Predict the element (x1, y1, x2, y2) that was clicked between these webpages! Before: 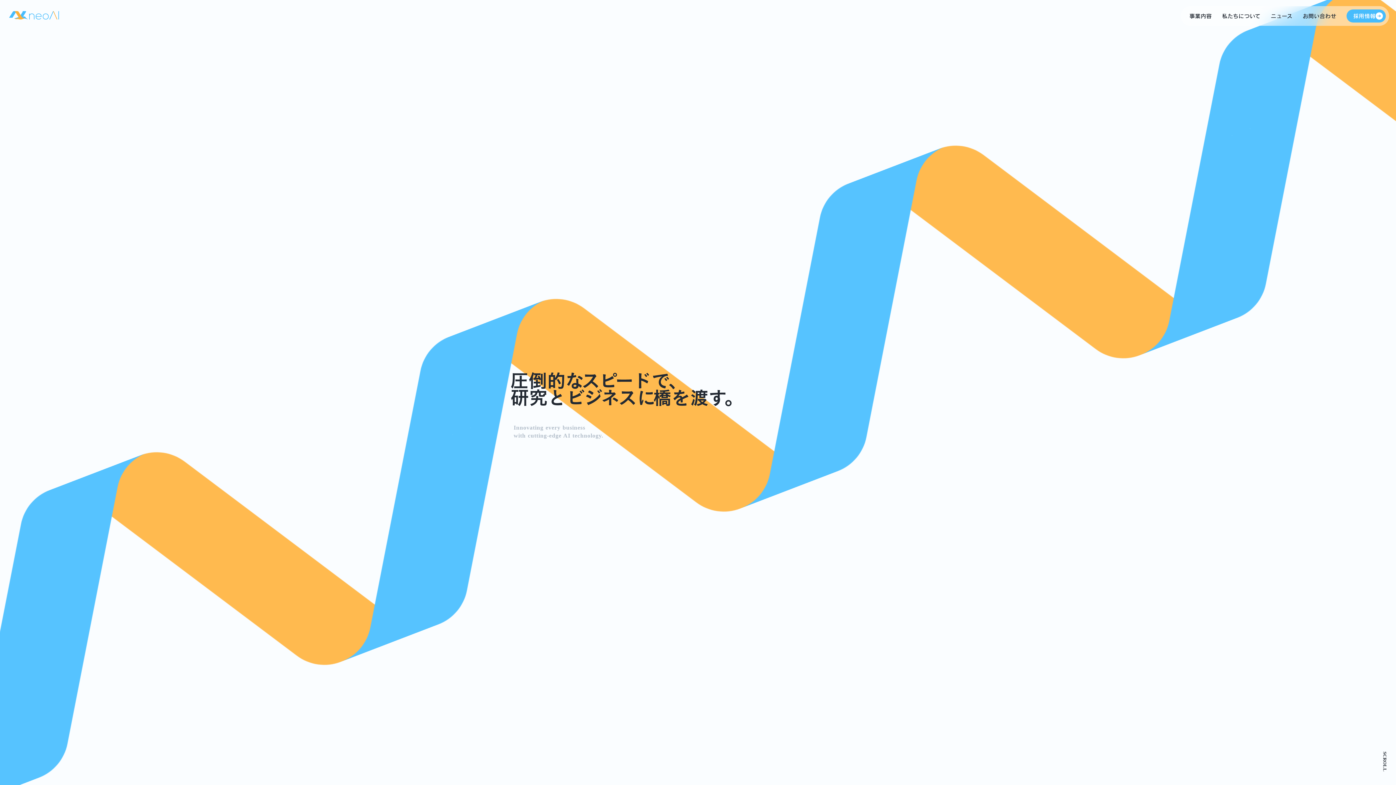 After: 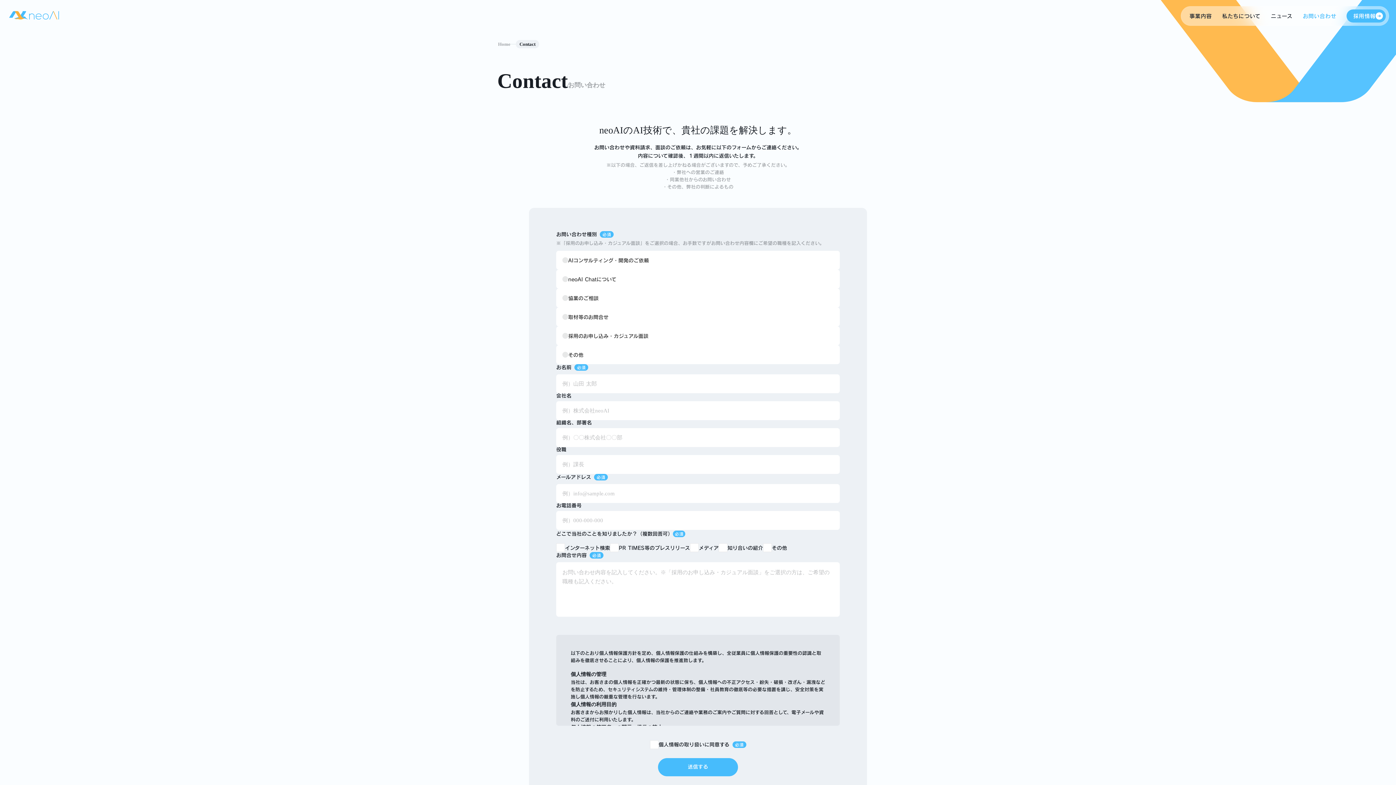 Action: bbox: (1297, 9, 1341, 22) label: お問い合わせ